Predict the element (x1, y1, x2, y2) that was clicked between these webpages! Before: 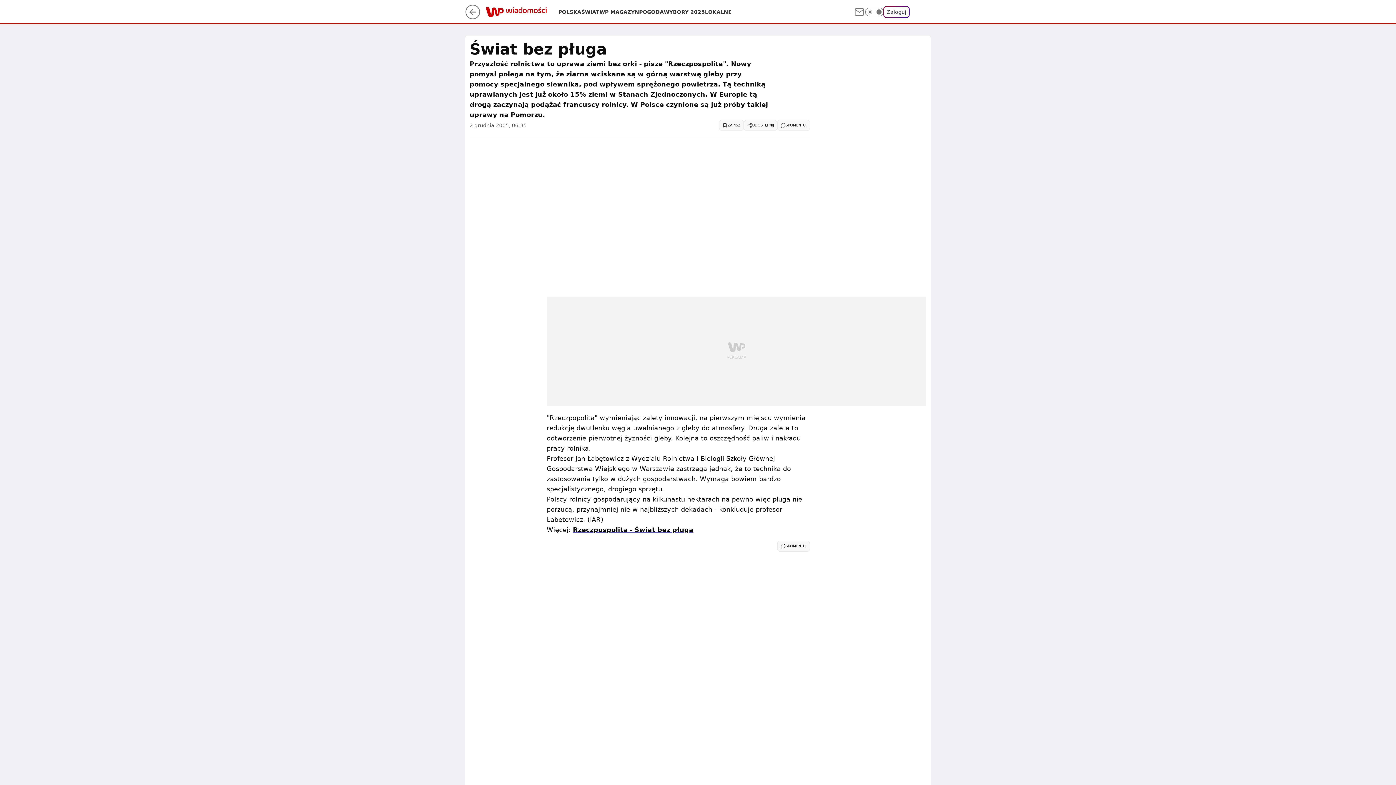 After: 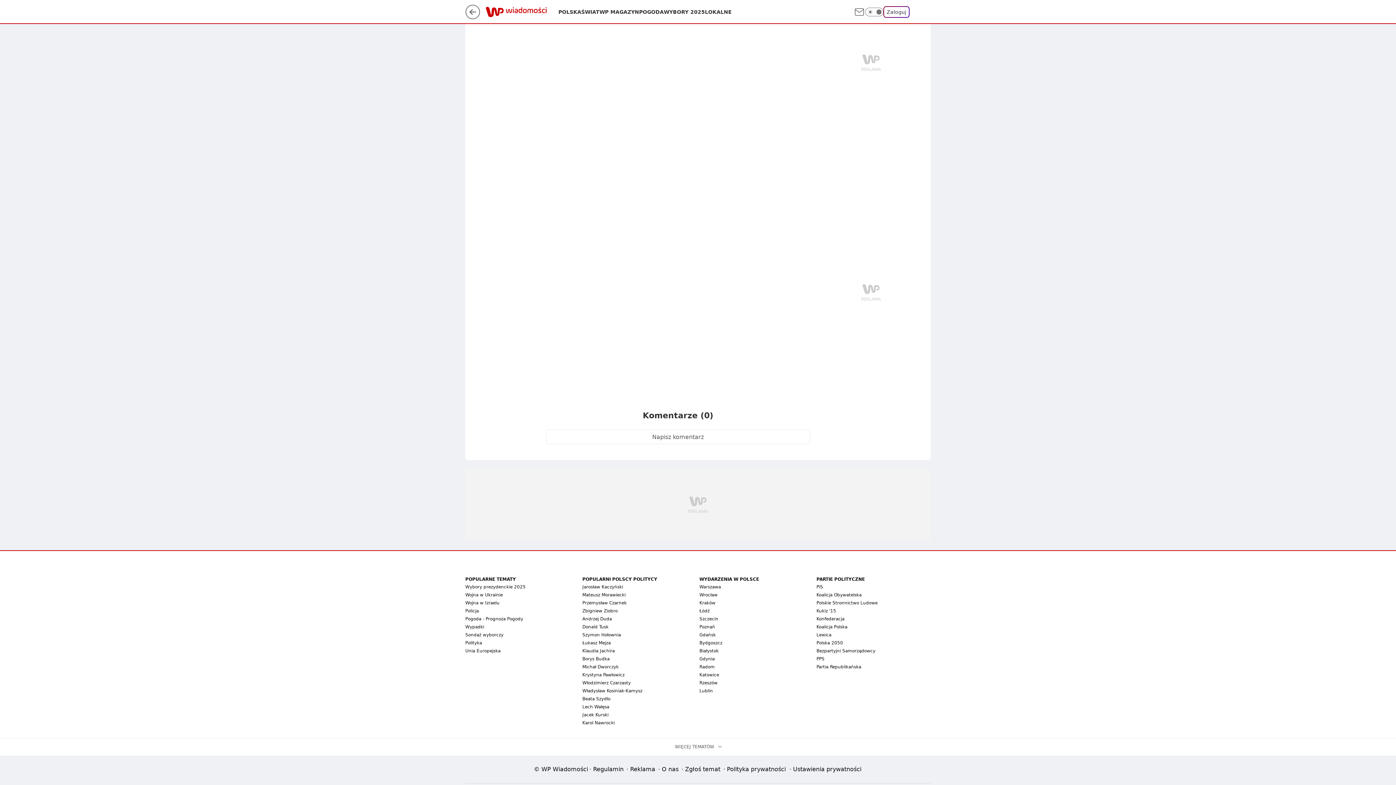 Action: label: SKOMENTUJ bbox: (777, 120, 810, 130)